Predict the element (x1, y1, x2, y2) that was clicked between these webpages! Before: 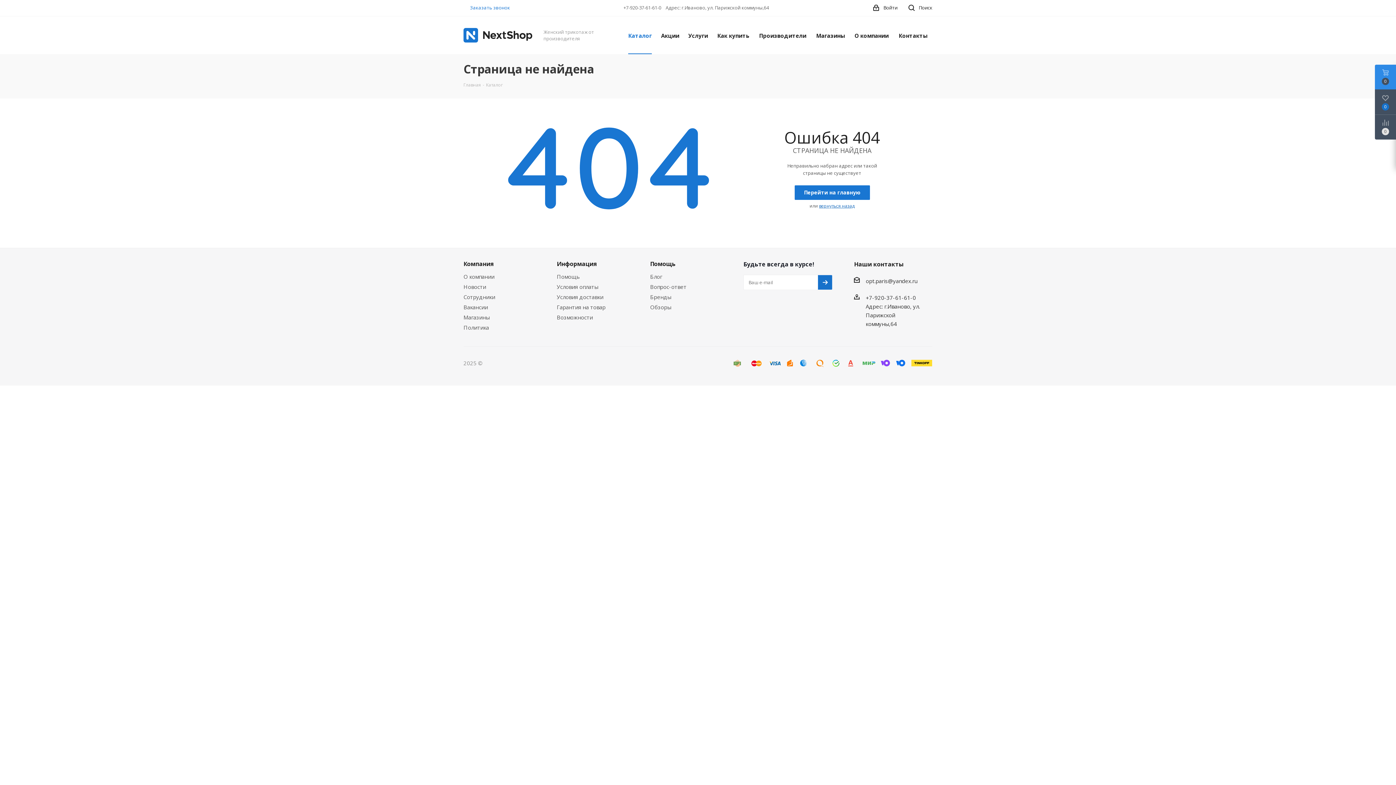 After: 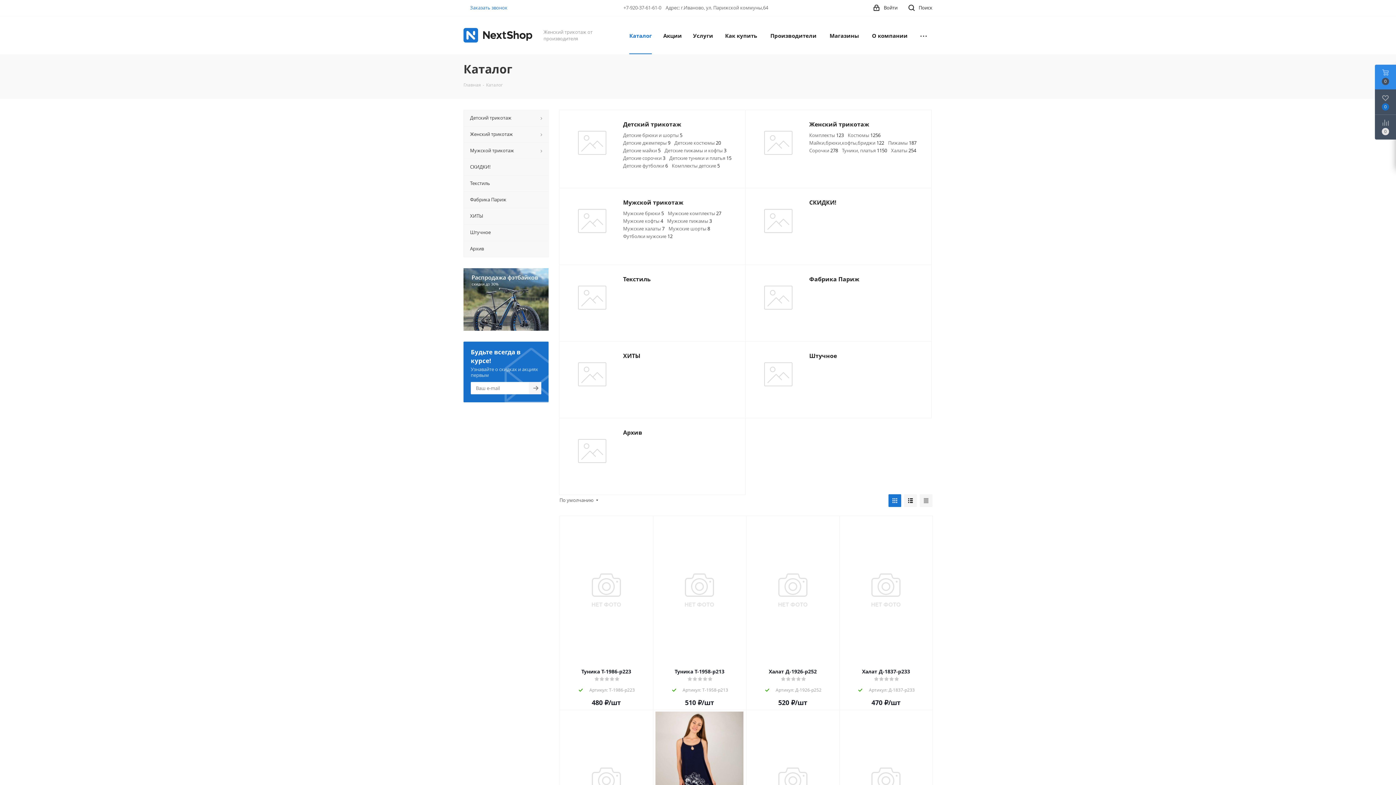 Action: bbox: (624, 16, 656, 54) label: Каталог